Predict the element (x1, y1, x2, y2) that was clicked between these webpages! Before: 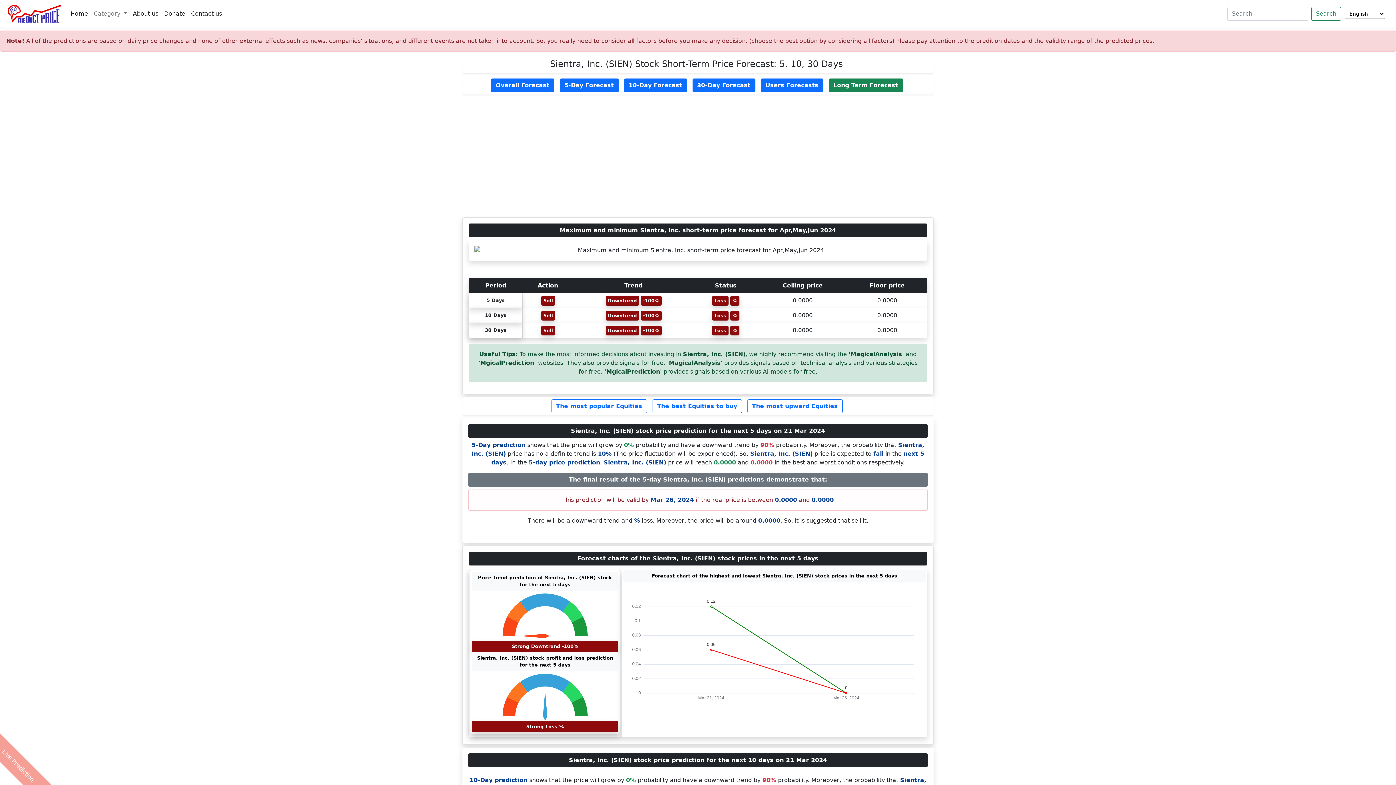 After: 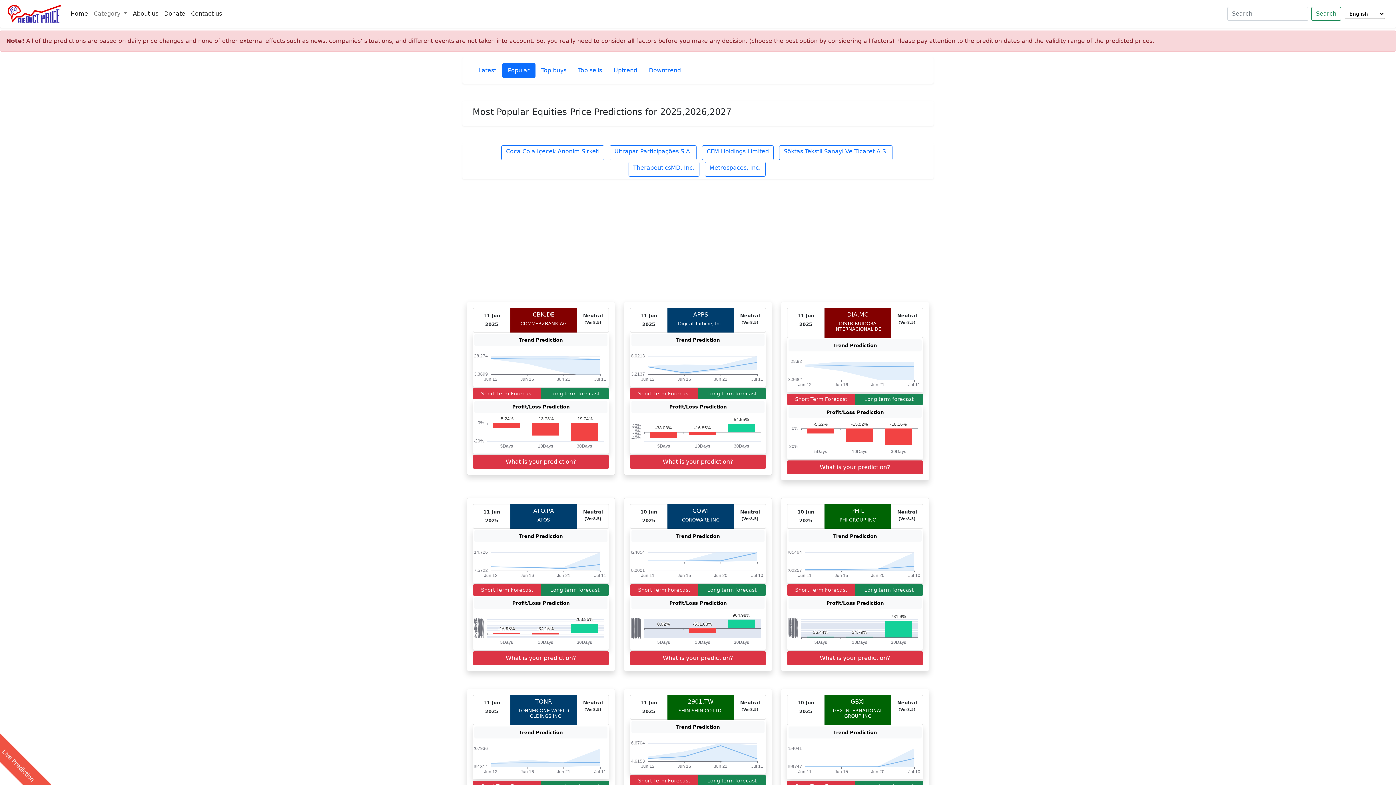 Action: bbox: (551, 372, 647, 386) label: The most popular Equities